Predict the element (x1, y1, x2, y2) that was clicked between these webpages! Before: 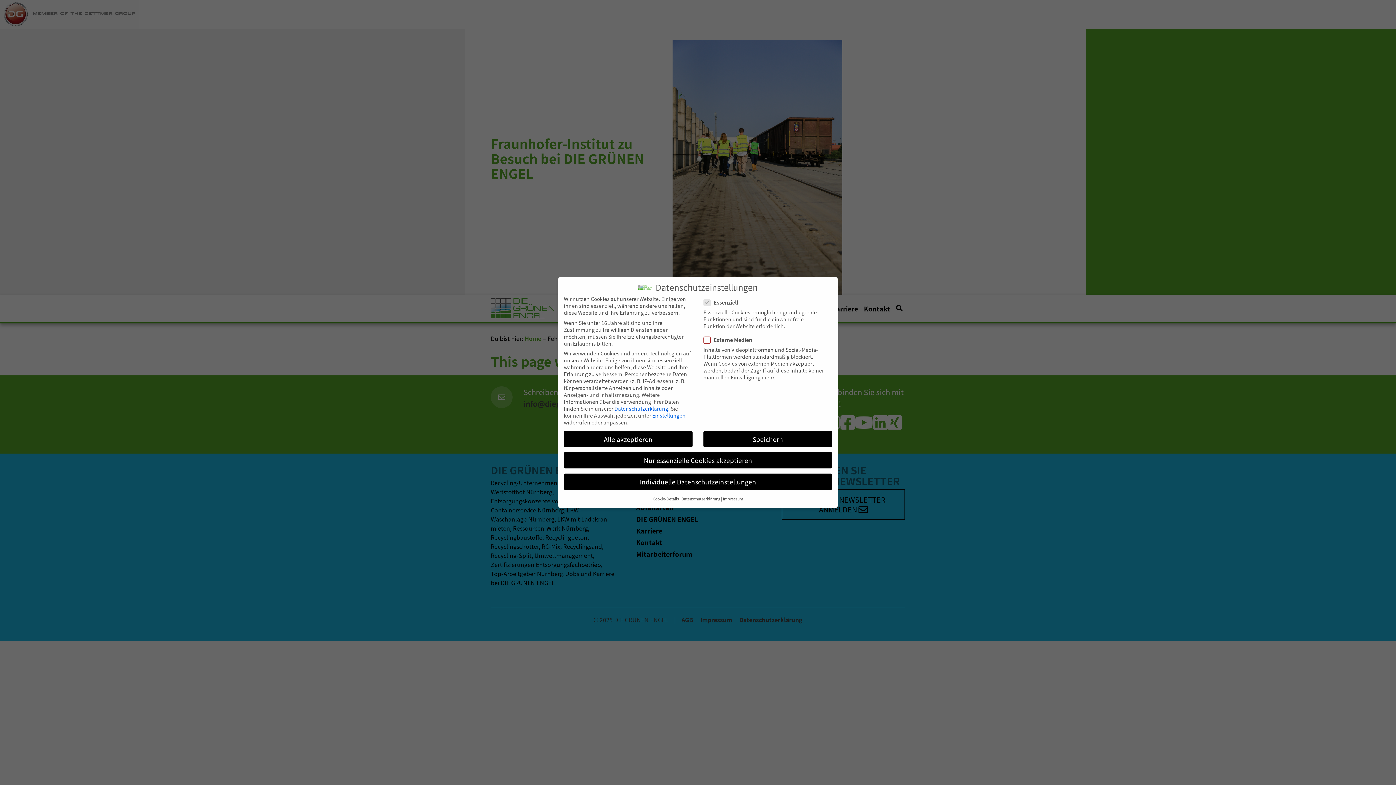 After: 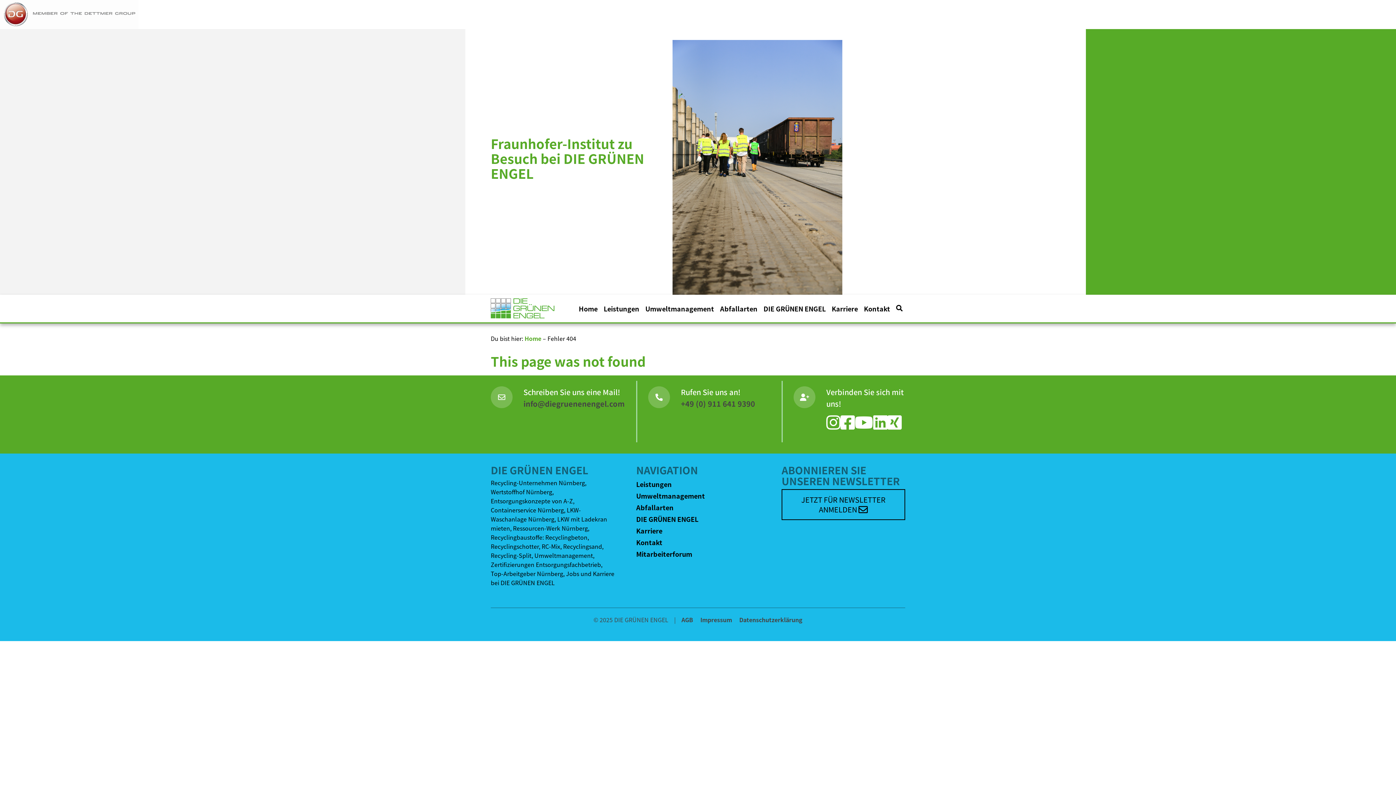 Action: bbox: (564, 431, 692, 447) label: Alle akzeptieren